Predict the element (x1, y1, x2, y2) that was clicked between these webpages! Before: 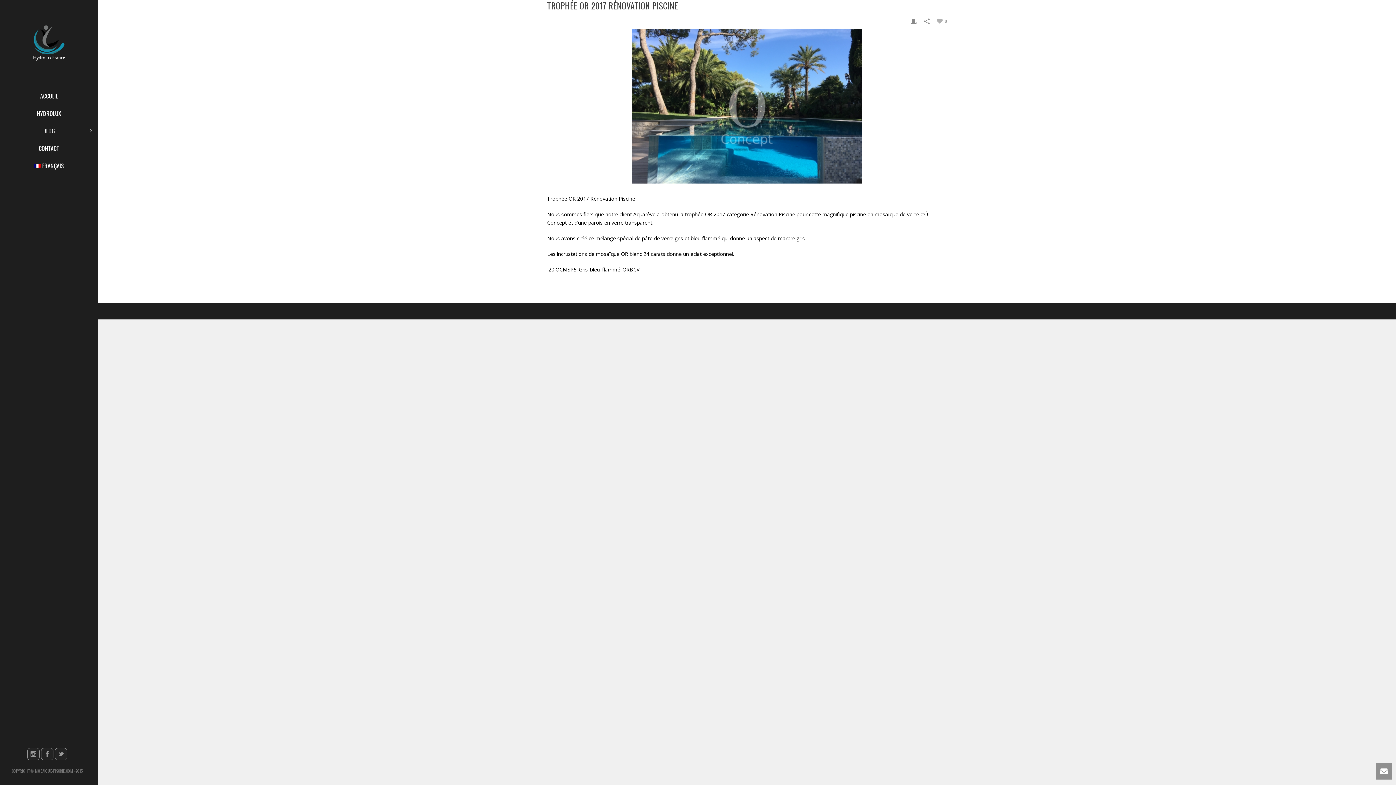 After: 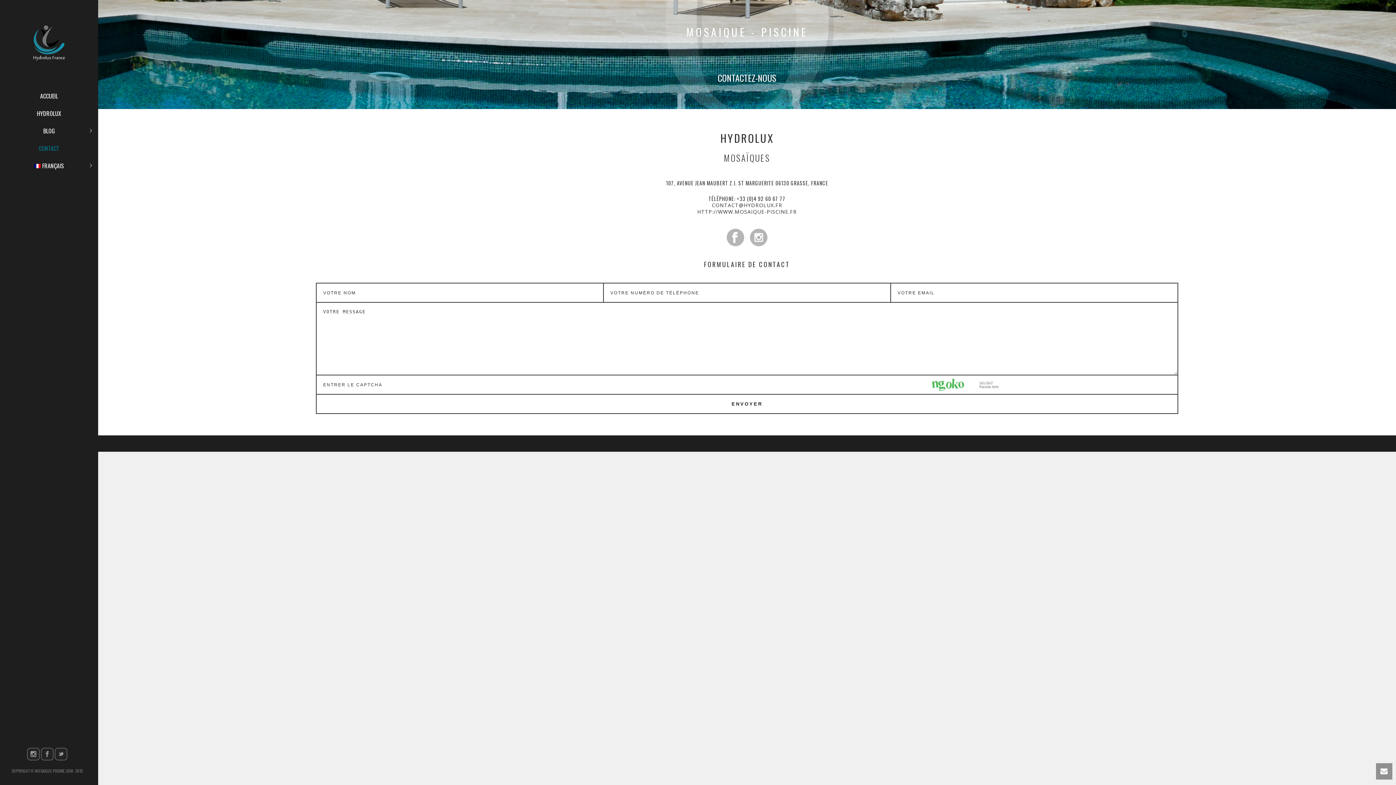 Action: bbox: (0, 139, 98, 157) label: CONTACT